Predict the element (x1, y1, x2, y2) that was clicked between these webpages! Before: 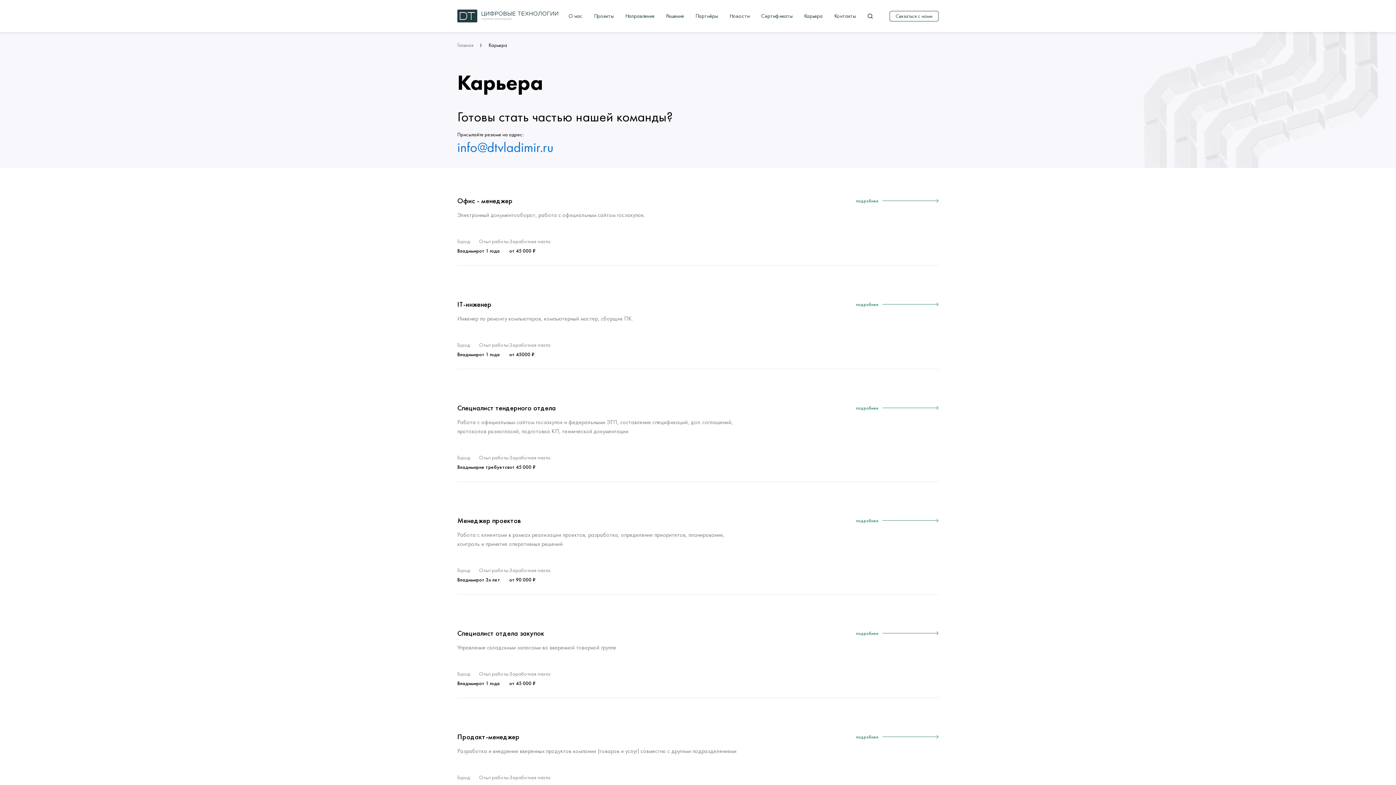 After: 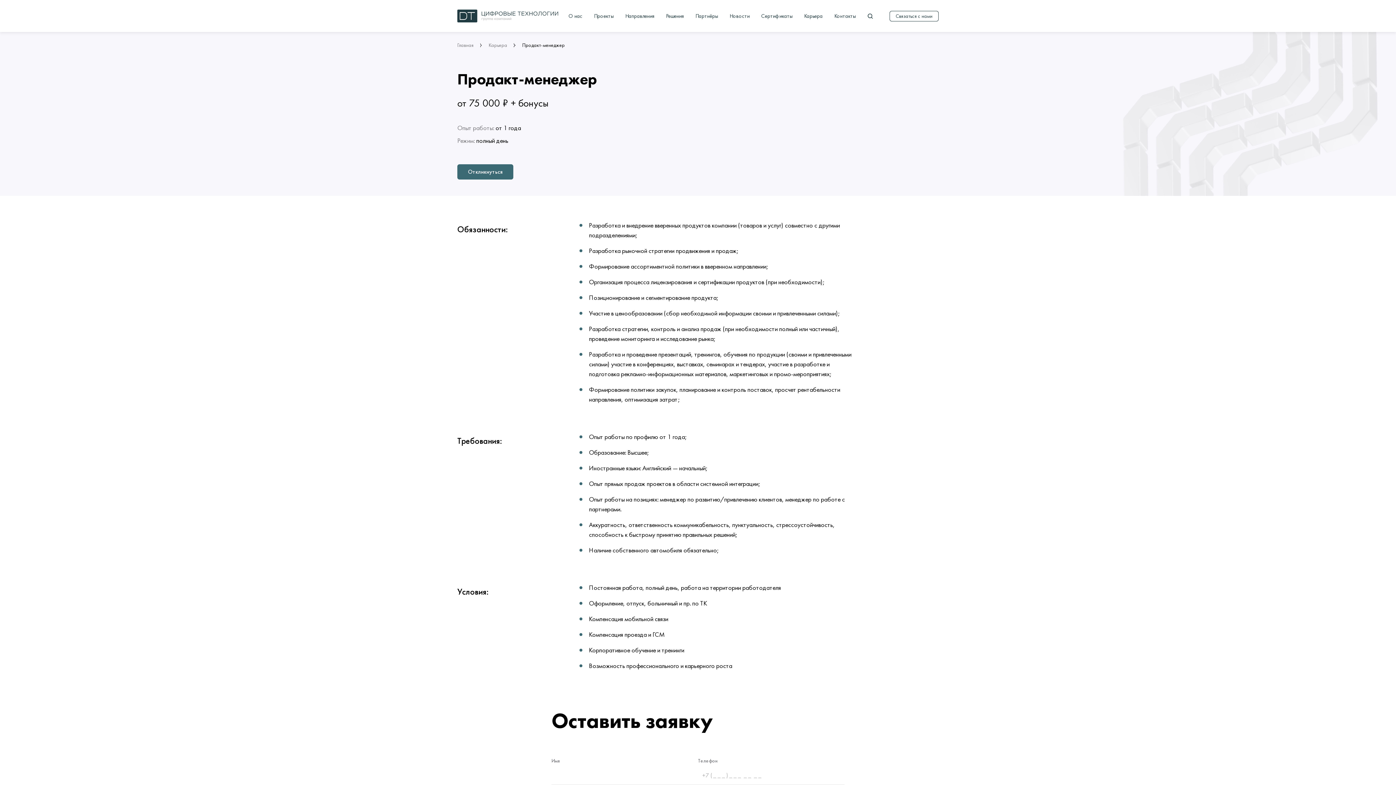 Action: label: Продакт-менеджер
подробнее
Разработка и внедрение вверенных продуктов компании (товаров и услуг) совместно с другими подразделениями
Город:
Владимир
Опыт работы:
от 1 года
Заработная плата:
от 75 000 ₽ + бонусы bbox: (457, 732, 938, 802)